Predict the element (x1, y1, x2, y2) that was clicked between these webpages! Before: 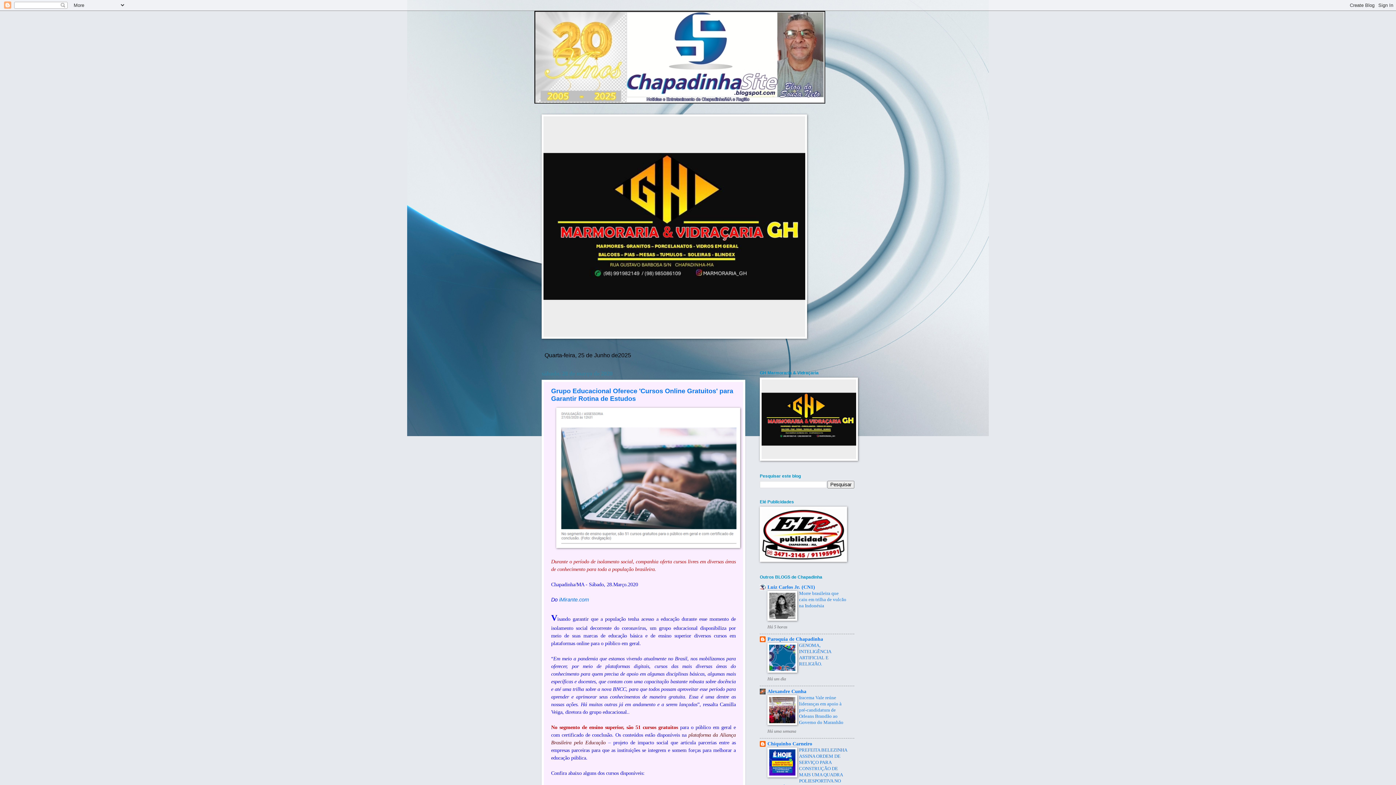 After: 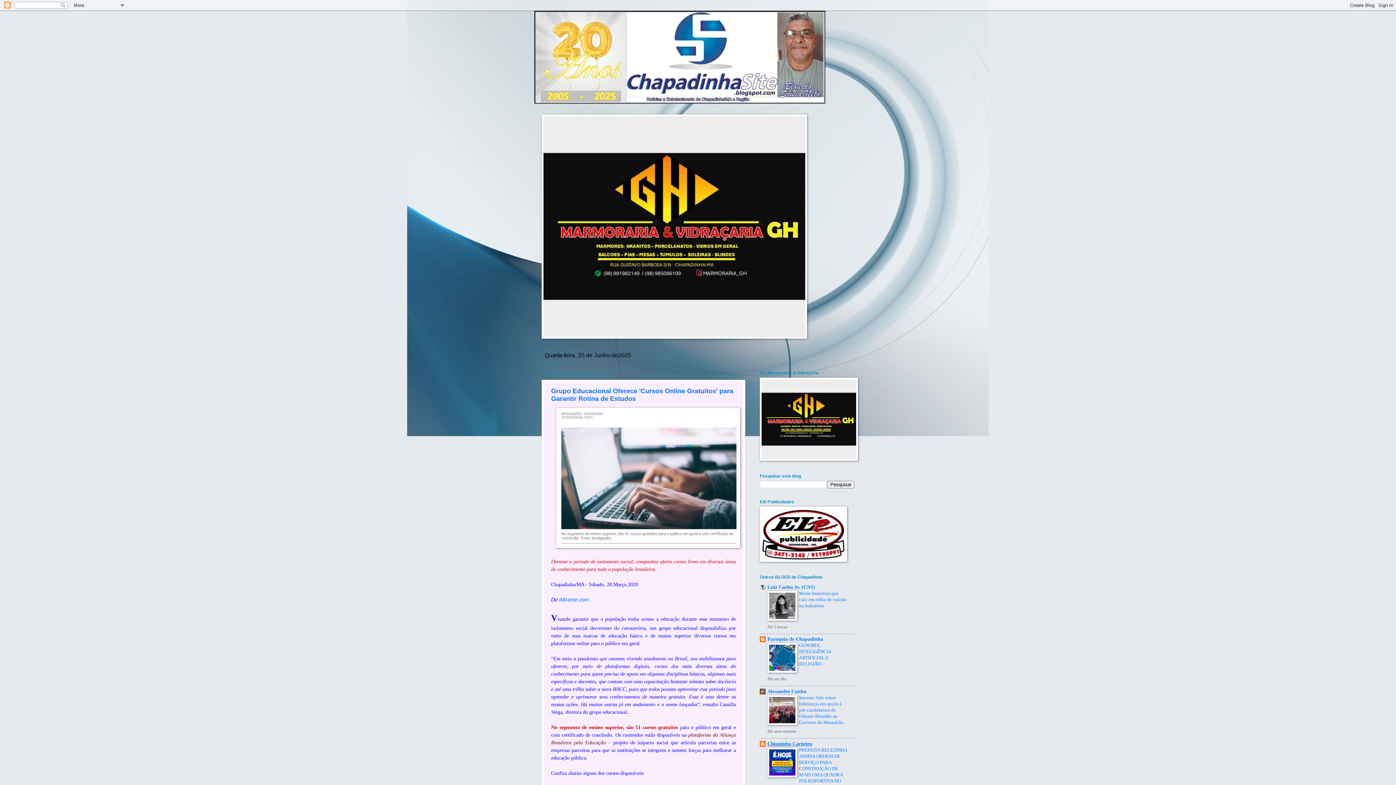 Action: label: Chiquinho Carneiro bbox: (767, 741, 812, 746)